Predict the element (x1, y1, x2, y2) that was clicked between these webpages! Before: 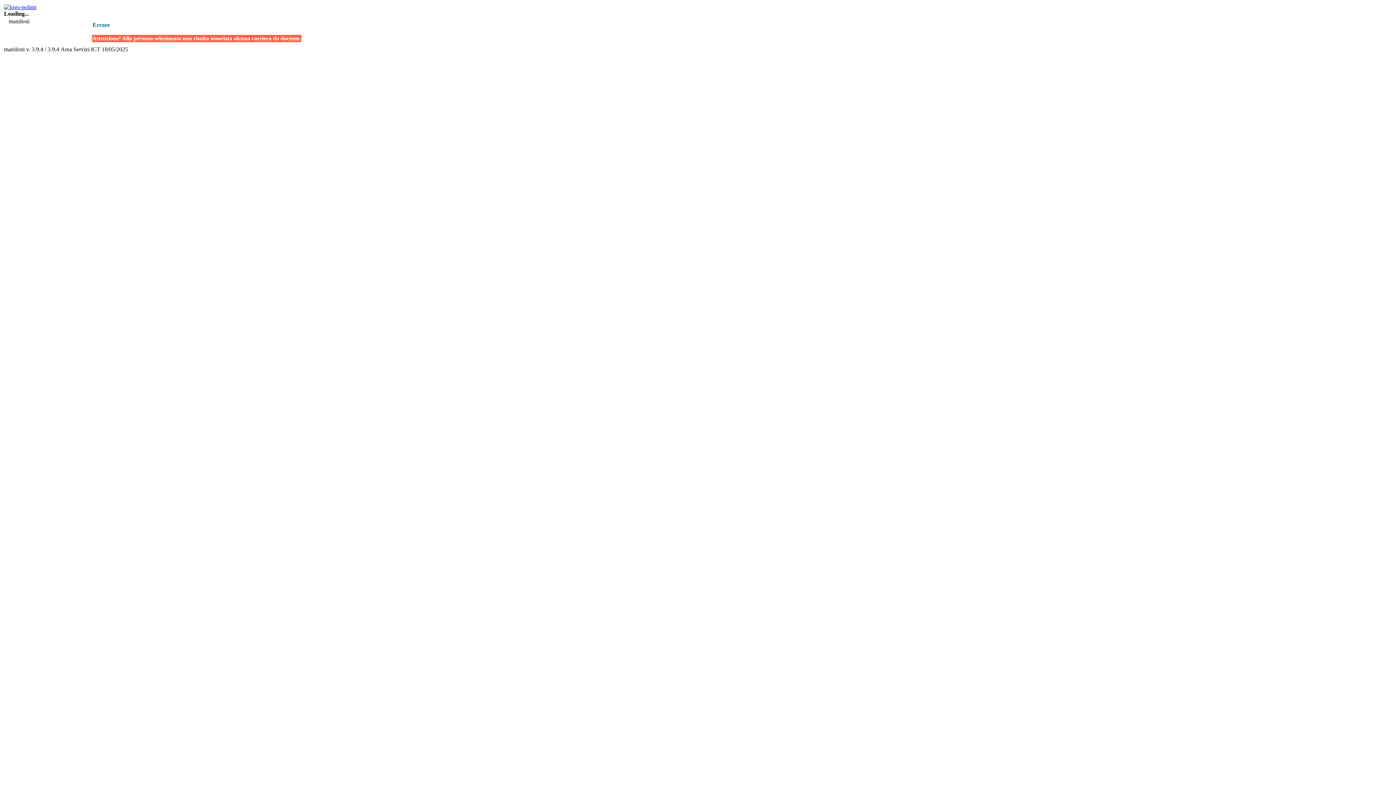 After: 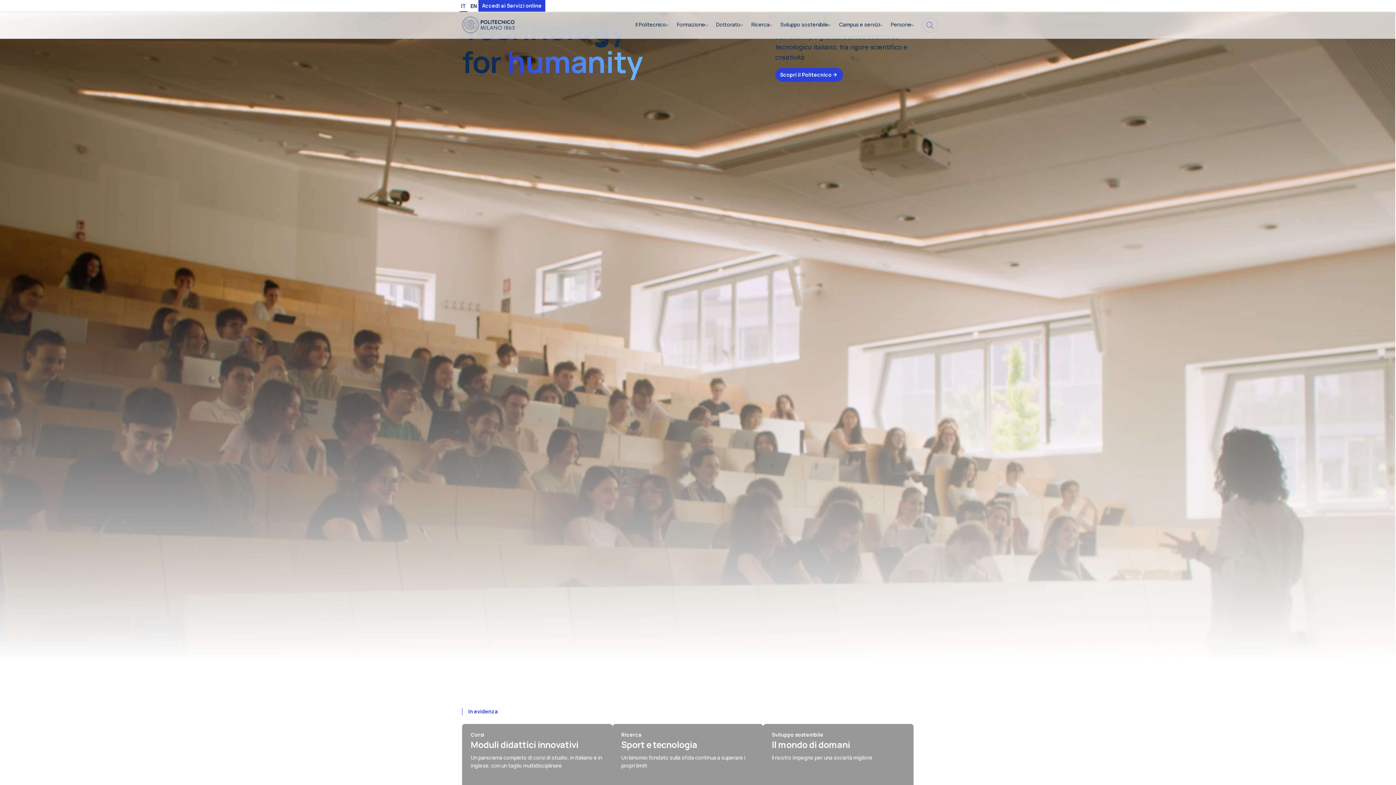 Action: bbox: (4, 4, 36, 10)